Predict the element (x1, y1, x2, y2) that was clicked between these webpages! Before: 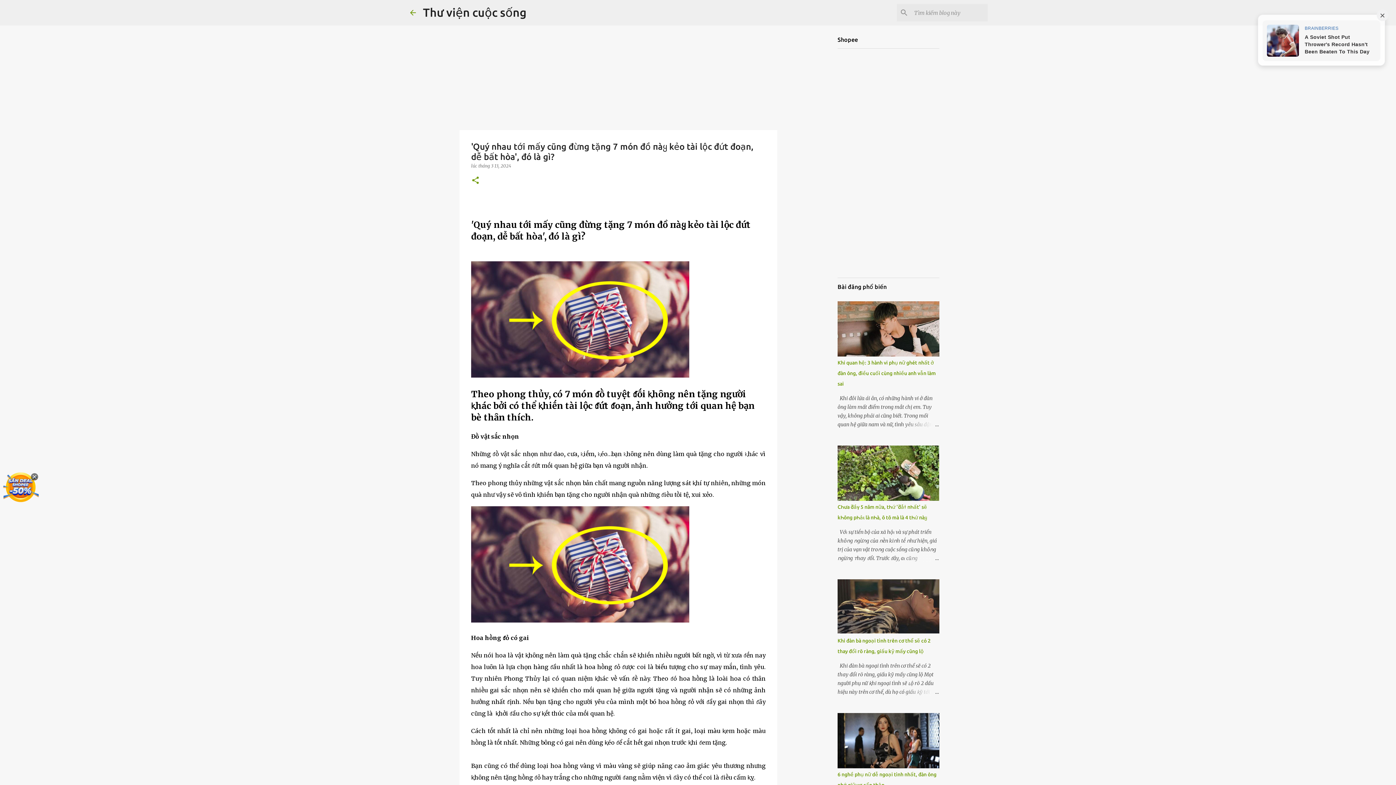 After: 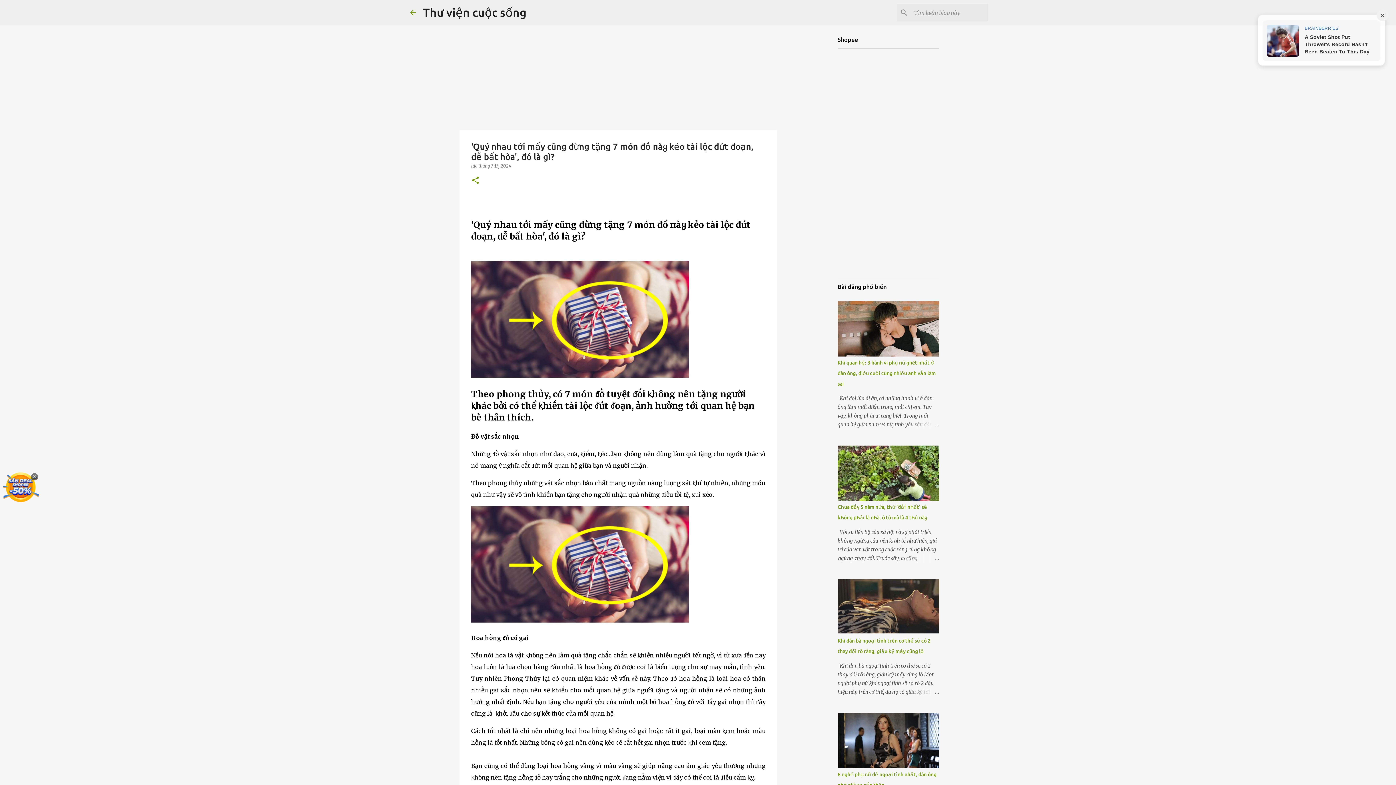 Action: bbox: (2, 472, 39, 508)